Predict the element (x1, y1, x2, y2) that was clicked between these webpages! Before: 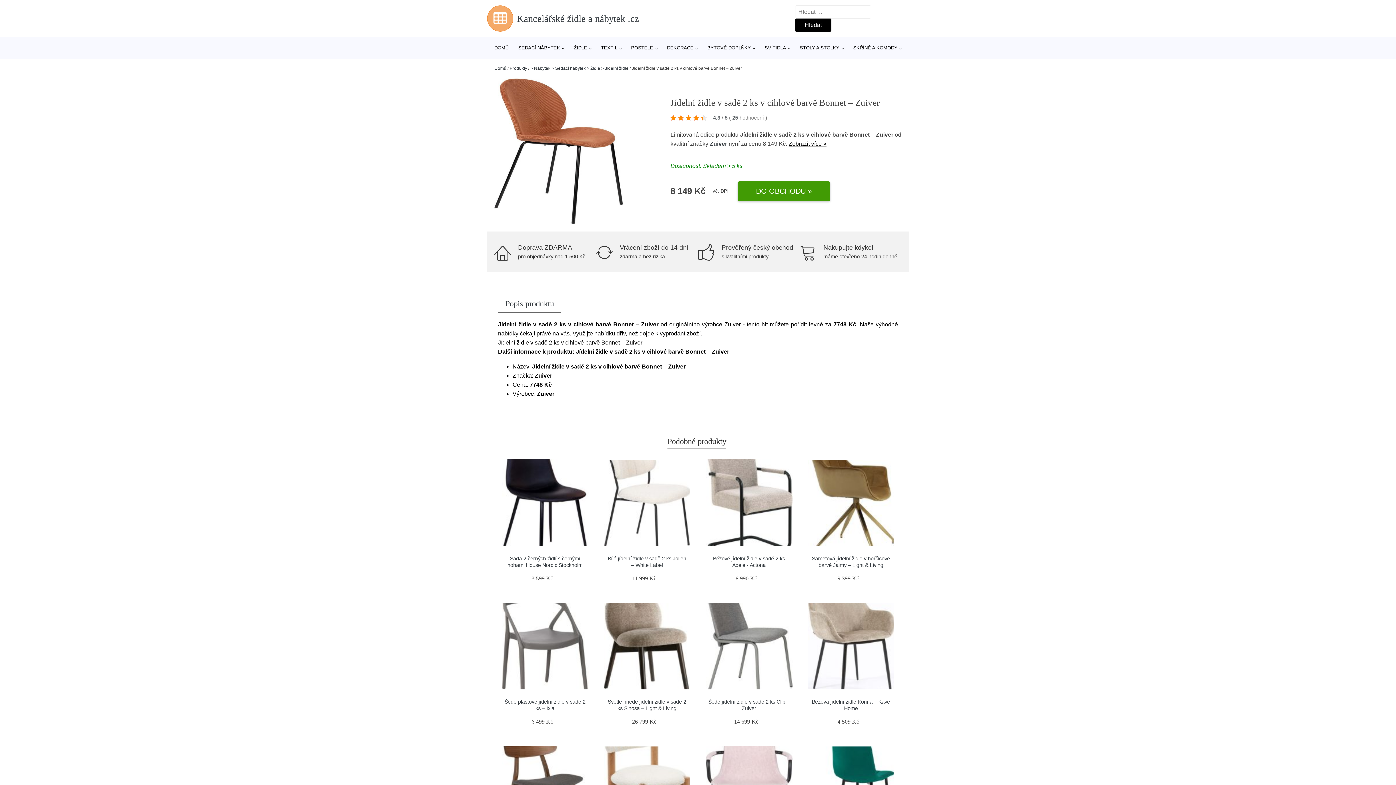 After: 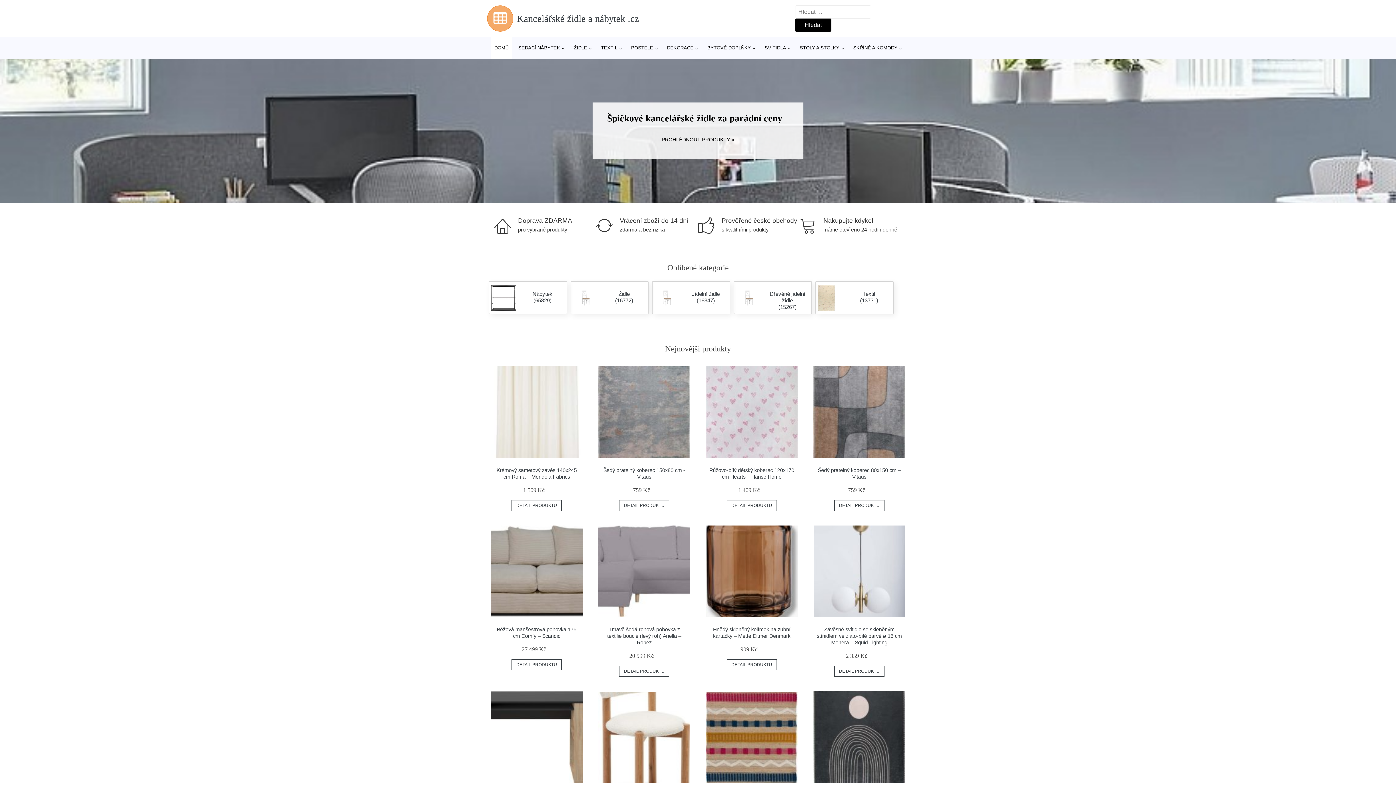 Action: bbox: (494, 65, 506, 70) label: Domů